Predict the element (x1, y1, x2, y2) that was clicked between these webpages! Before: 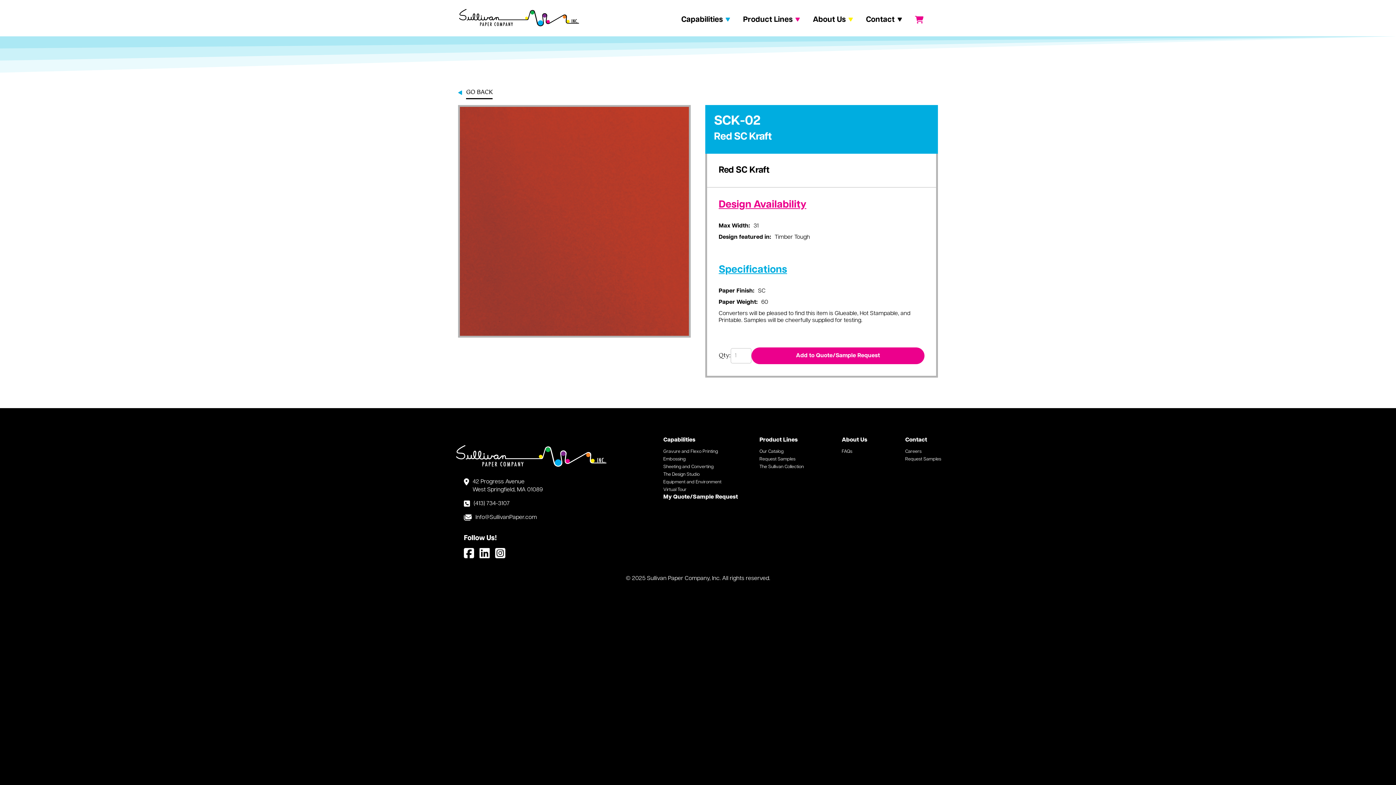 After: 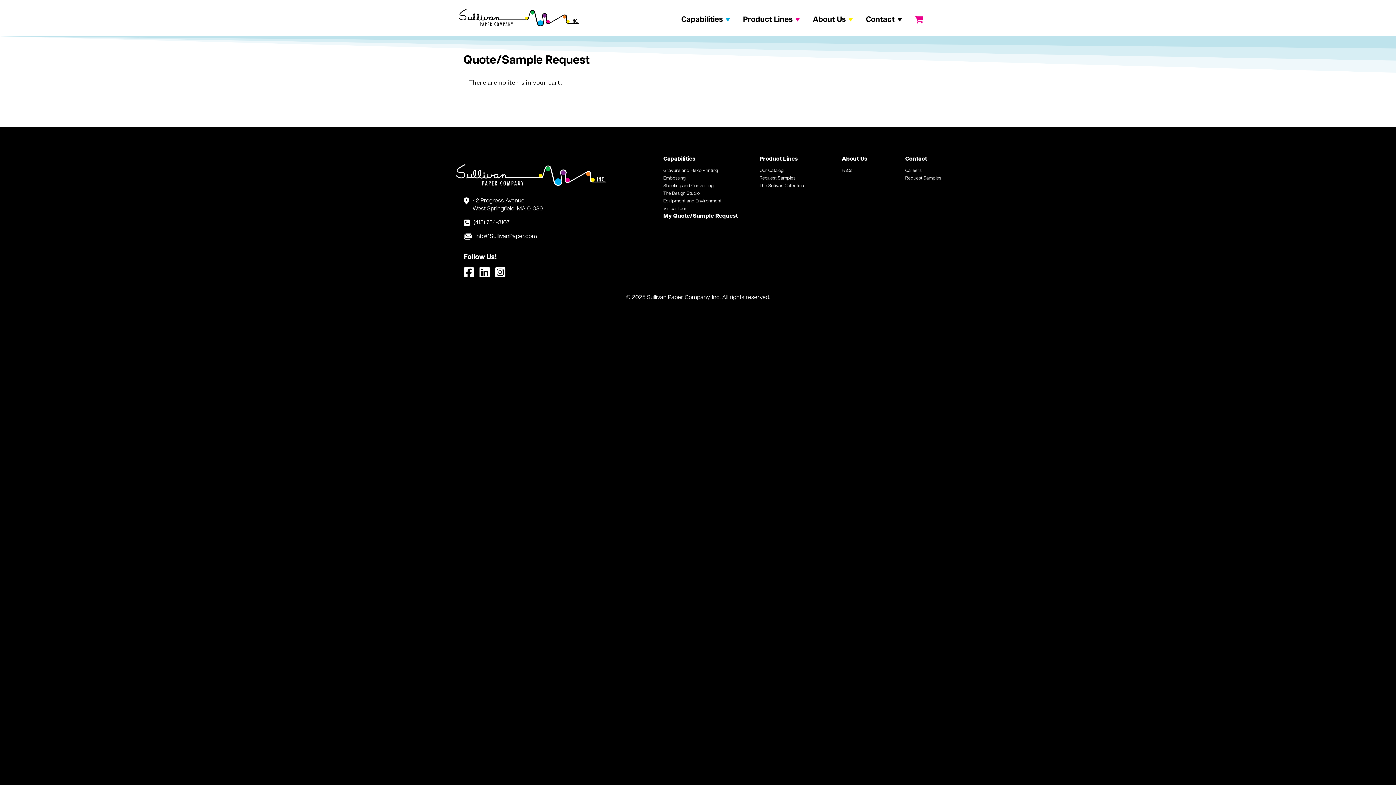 Action: bbox: (915, 15, 923, 24)